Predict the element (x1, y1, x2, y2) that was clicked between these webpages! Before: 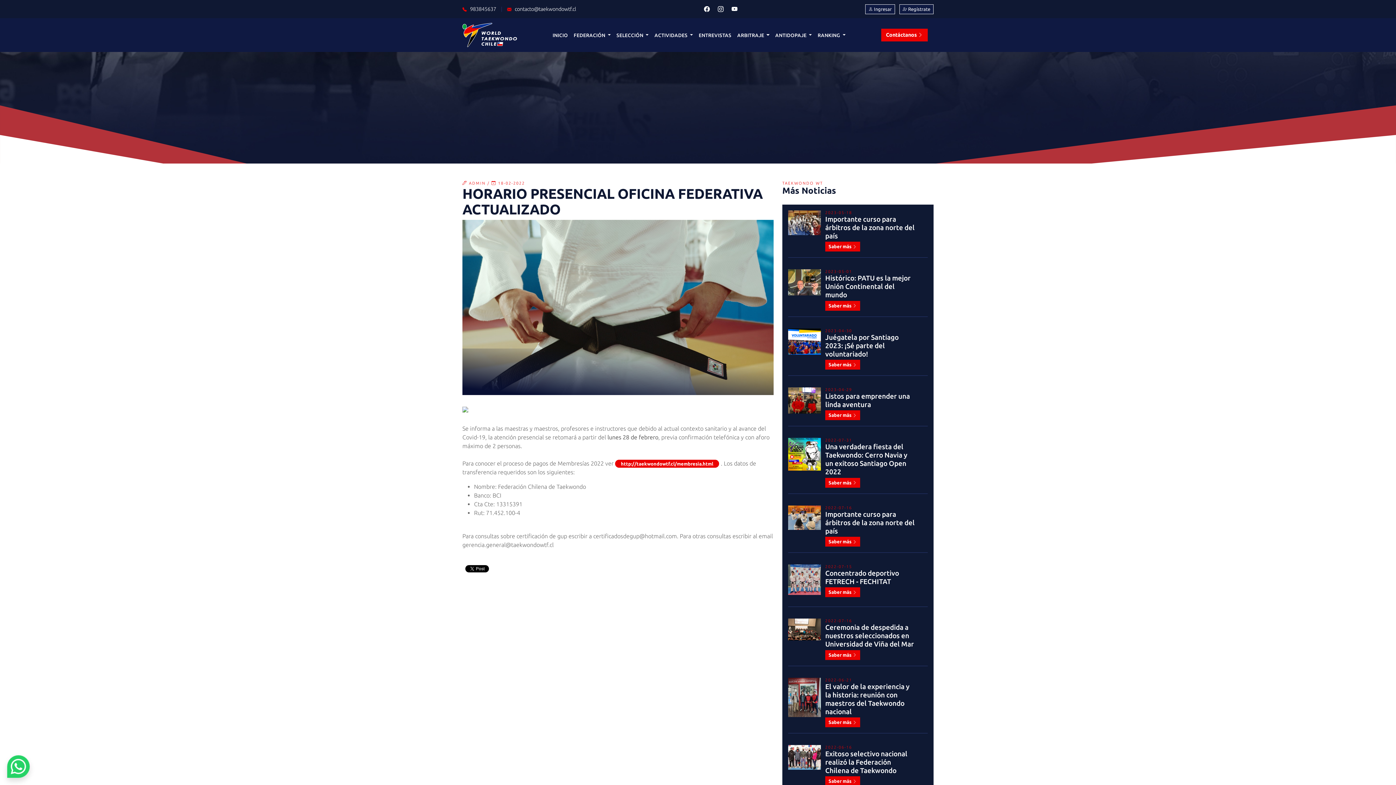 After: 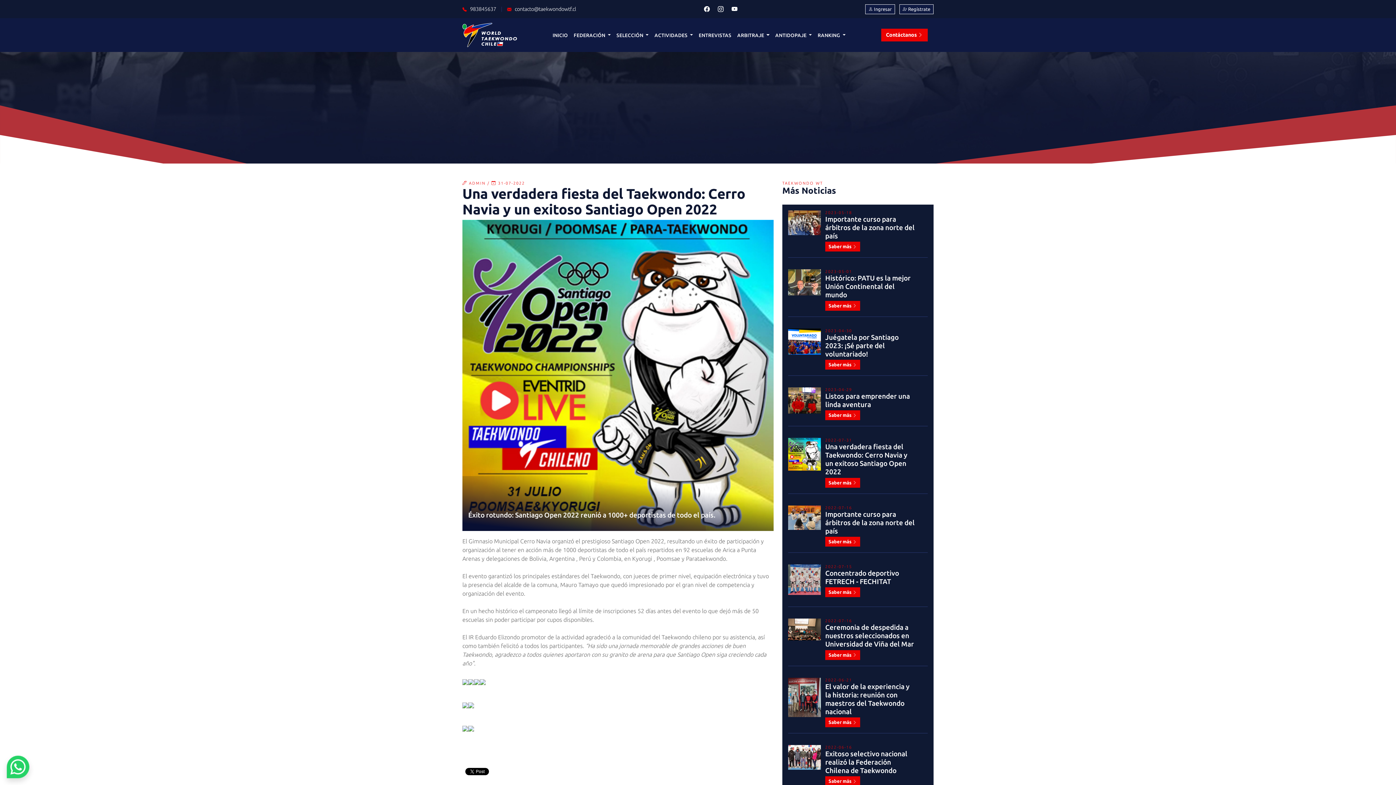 Action: bbox: (825, 478, 860, 487) label: Saber más 